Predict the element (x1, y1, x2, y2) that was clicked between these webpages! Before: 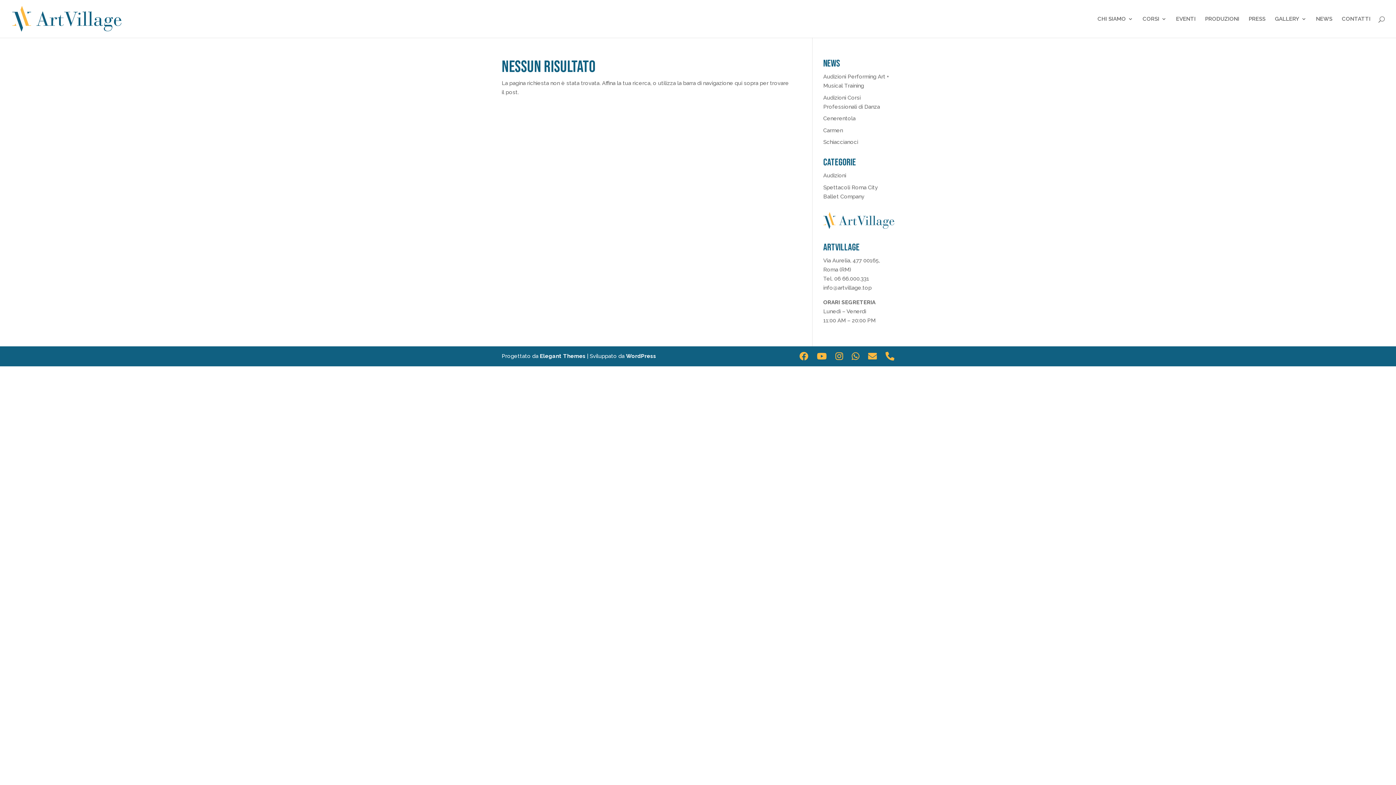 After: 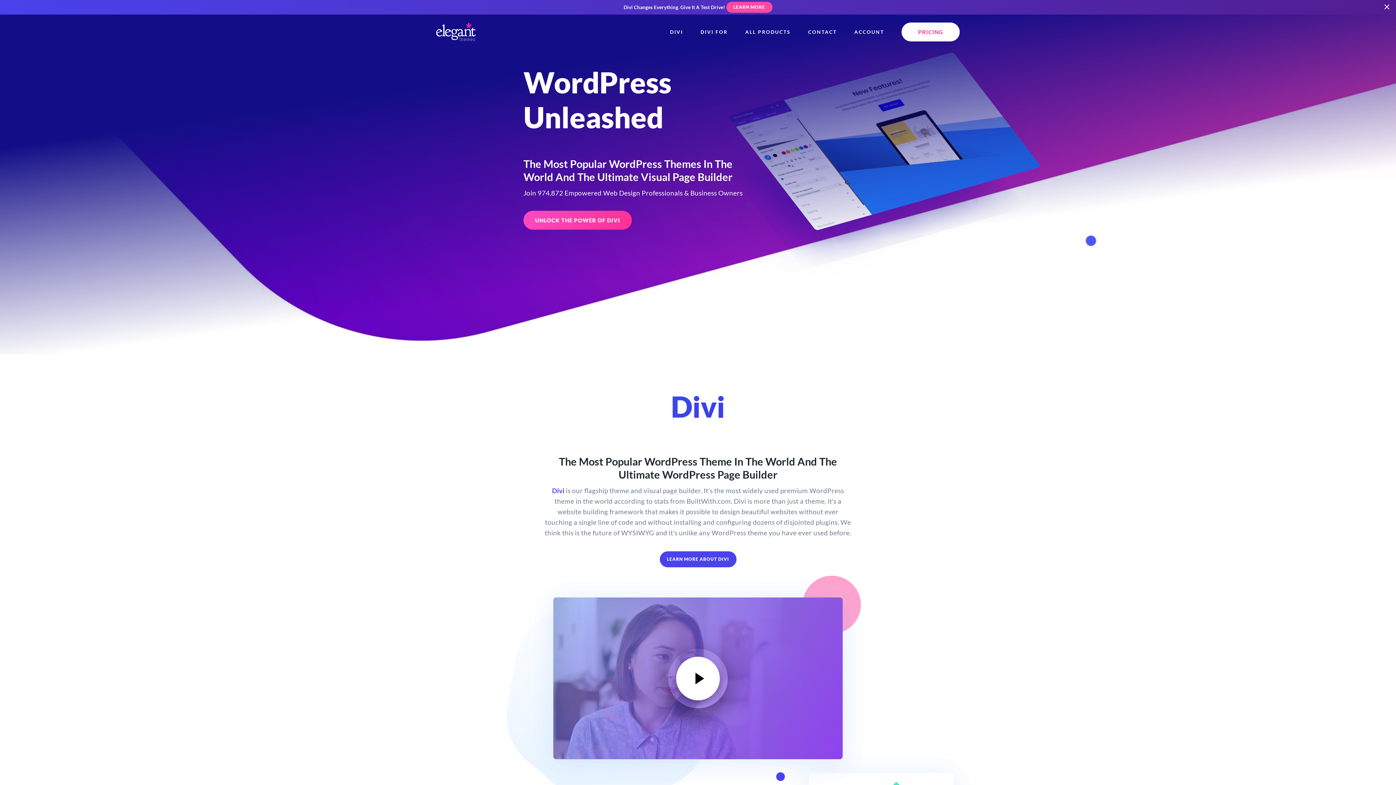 Action: label: Elegant Themes bbox: (540, 353, 585, 359)